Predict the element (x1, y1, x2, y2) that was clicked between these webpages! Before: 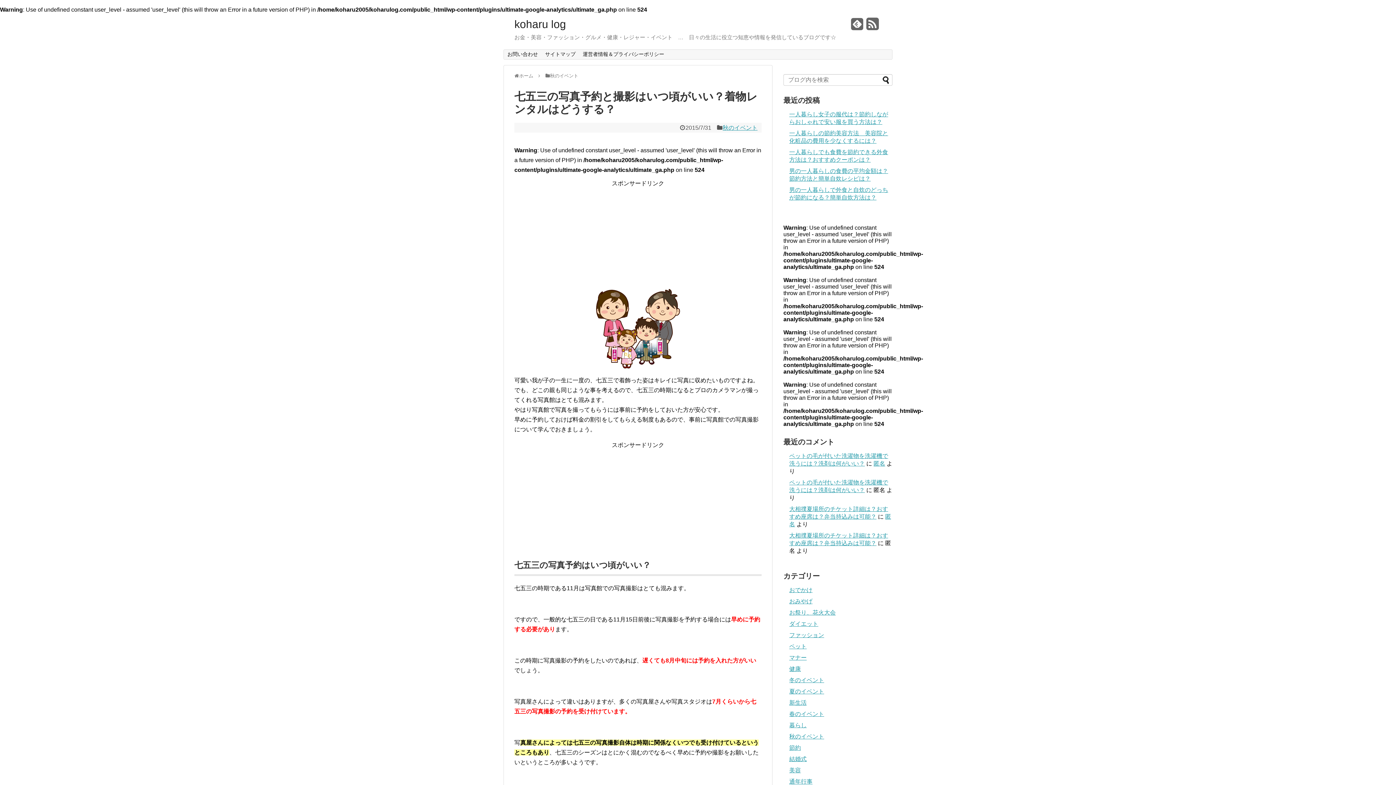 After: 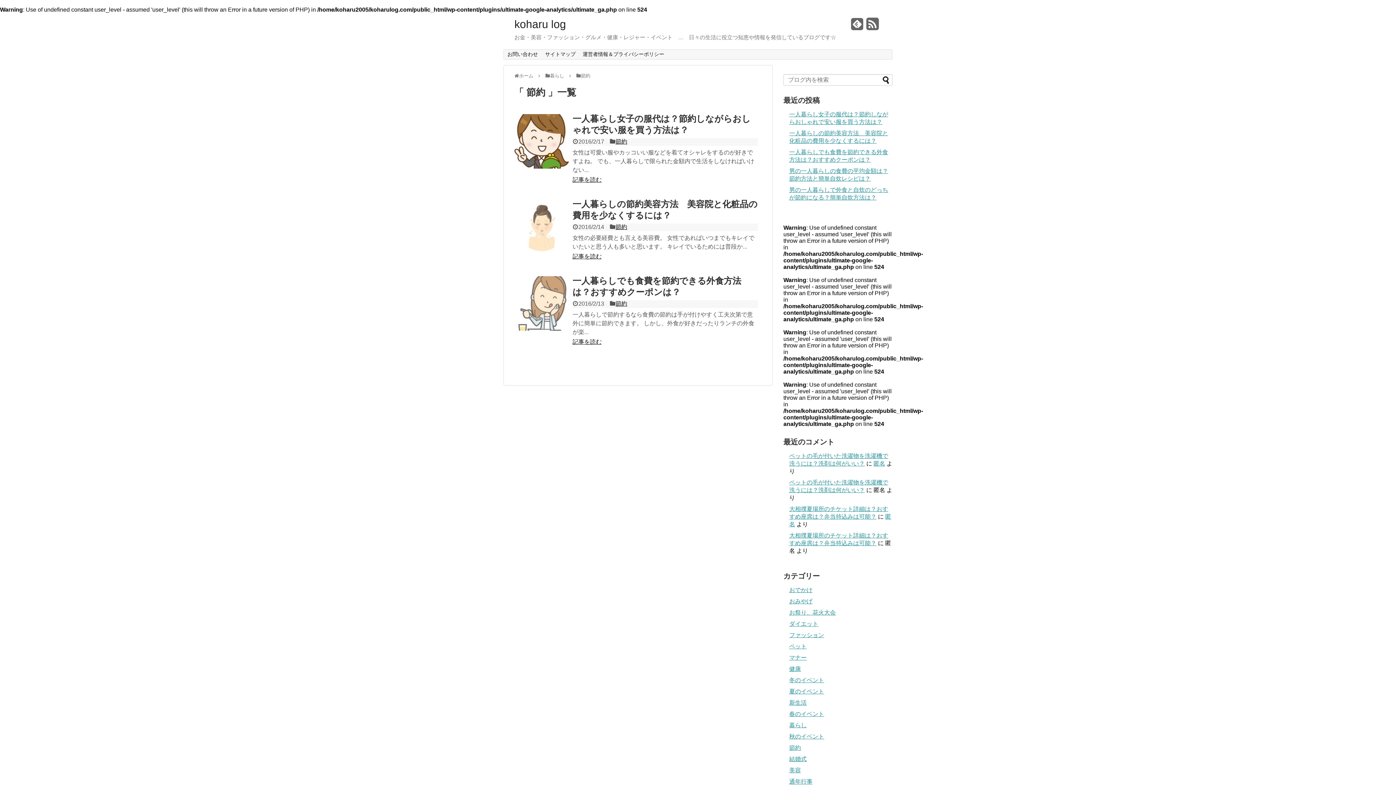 Action: bbox: (789, 744, 801, 751) label: 節約